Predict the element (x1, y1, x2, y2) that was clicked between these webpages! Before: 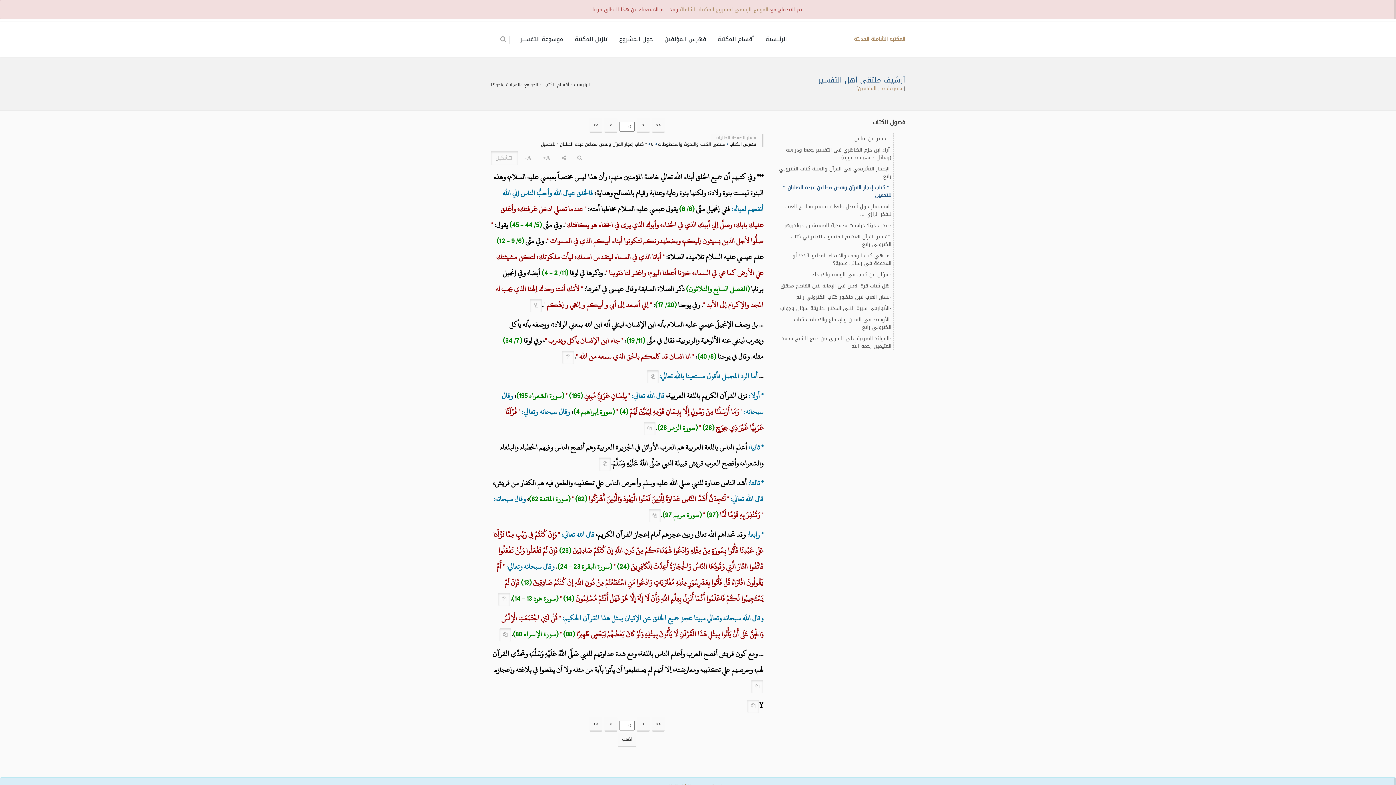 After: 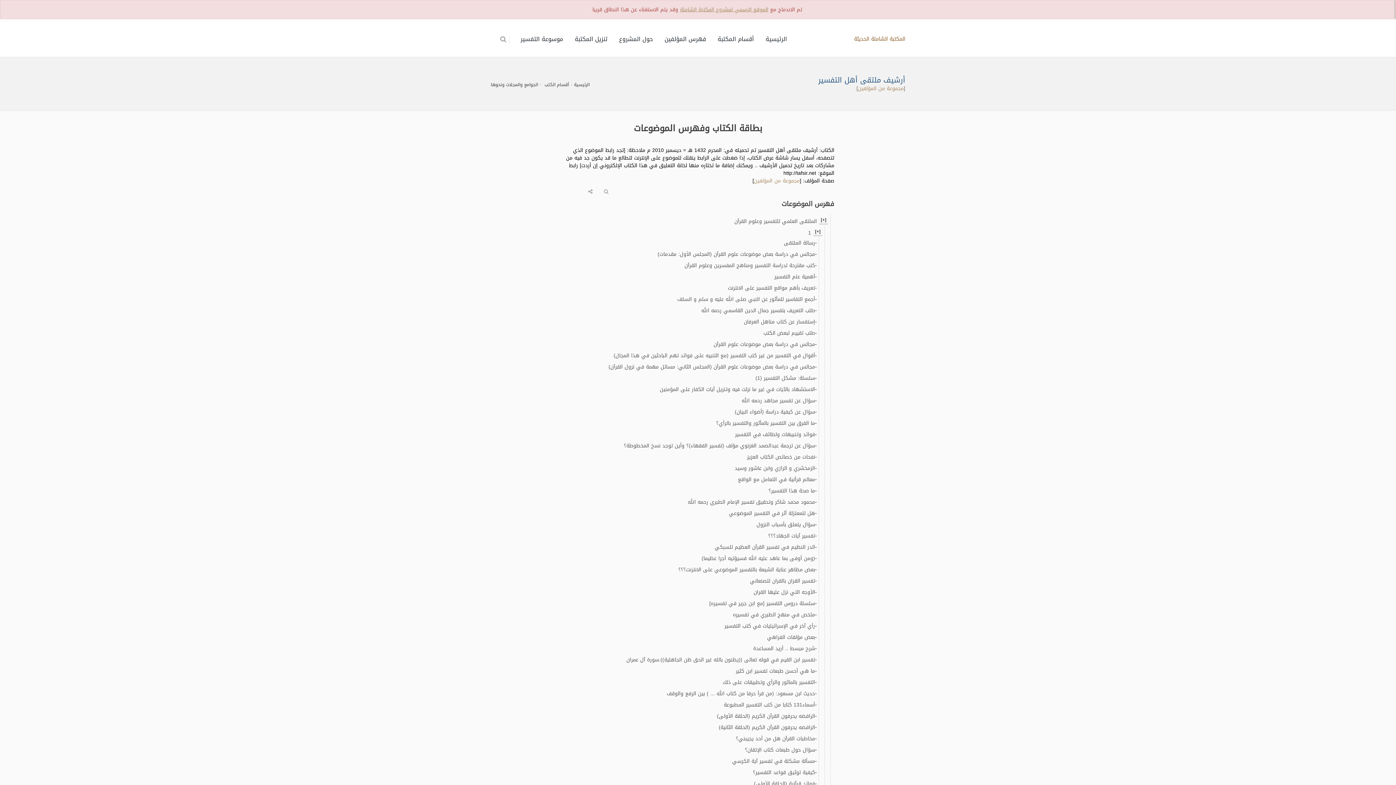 Action: bbox: (729, 140, 756, 148) label: فهرس الكتاب